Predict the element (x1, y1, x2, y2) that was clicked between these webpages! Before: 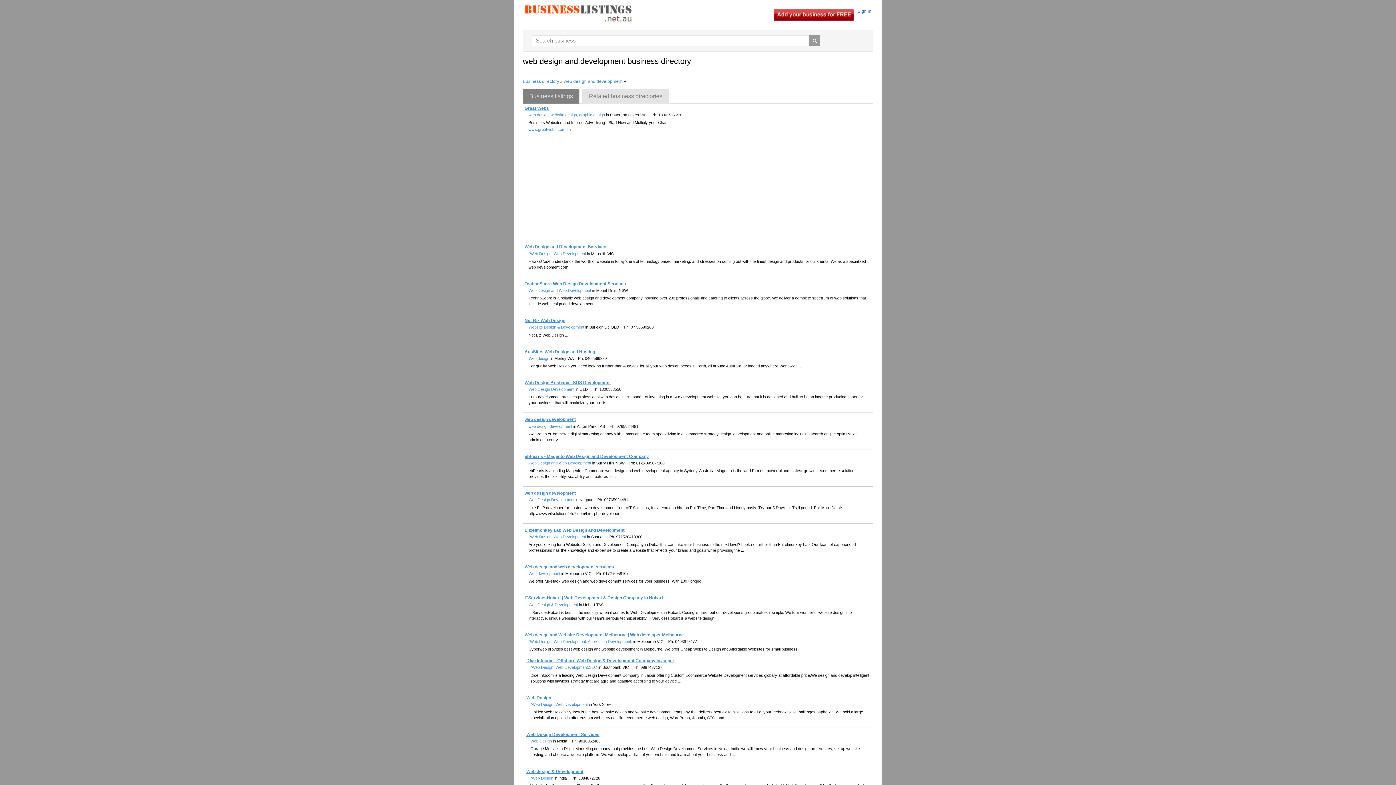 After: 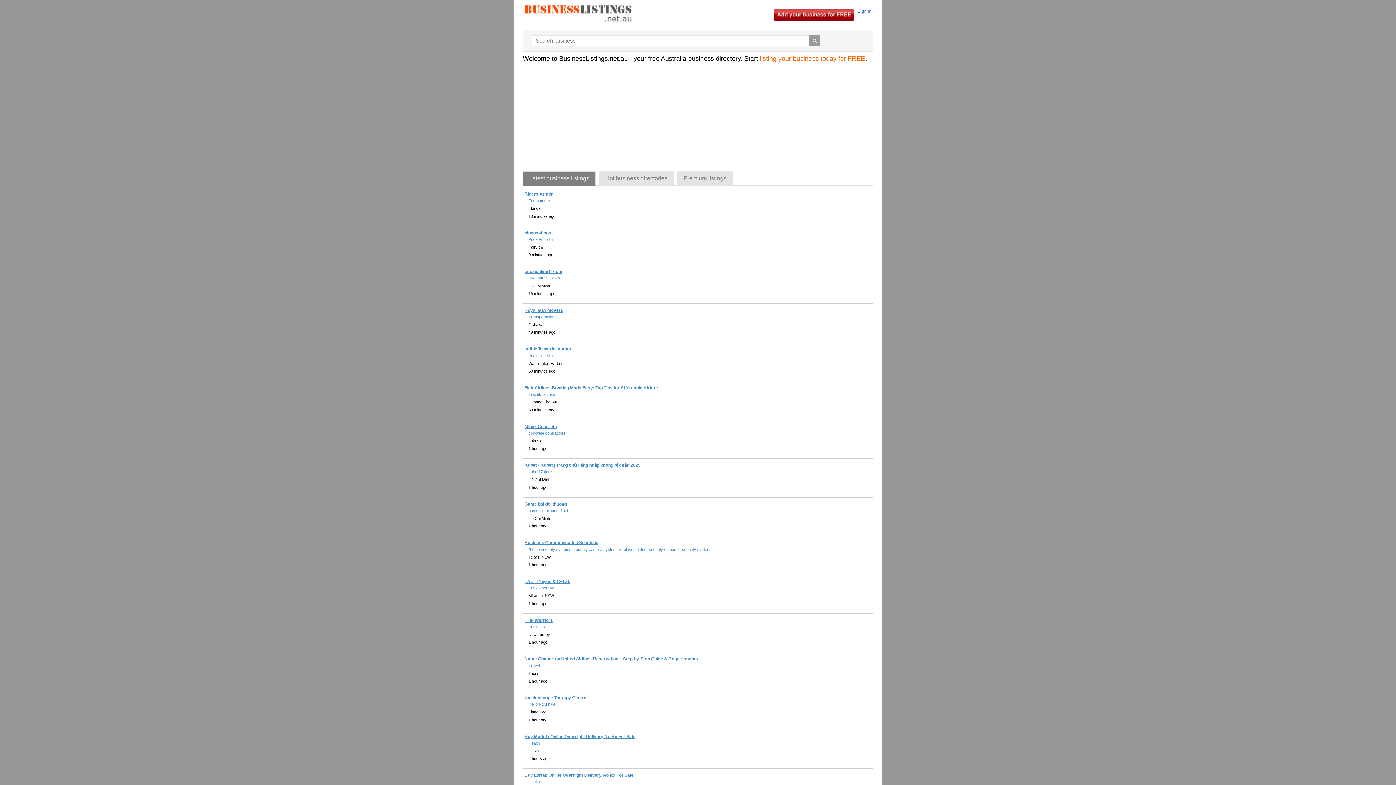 Action: bbox: (522, 10, 633, 15)